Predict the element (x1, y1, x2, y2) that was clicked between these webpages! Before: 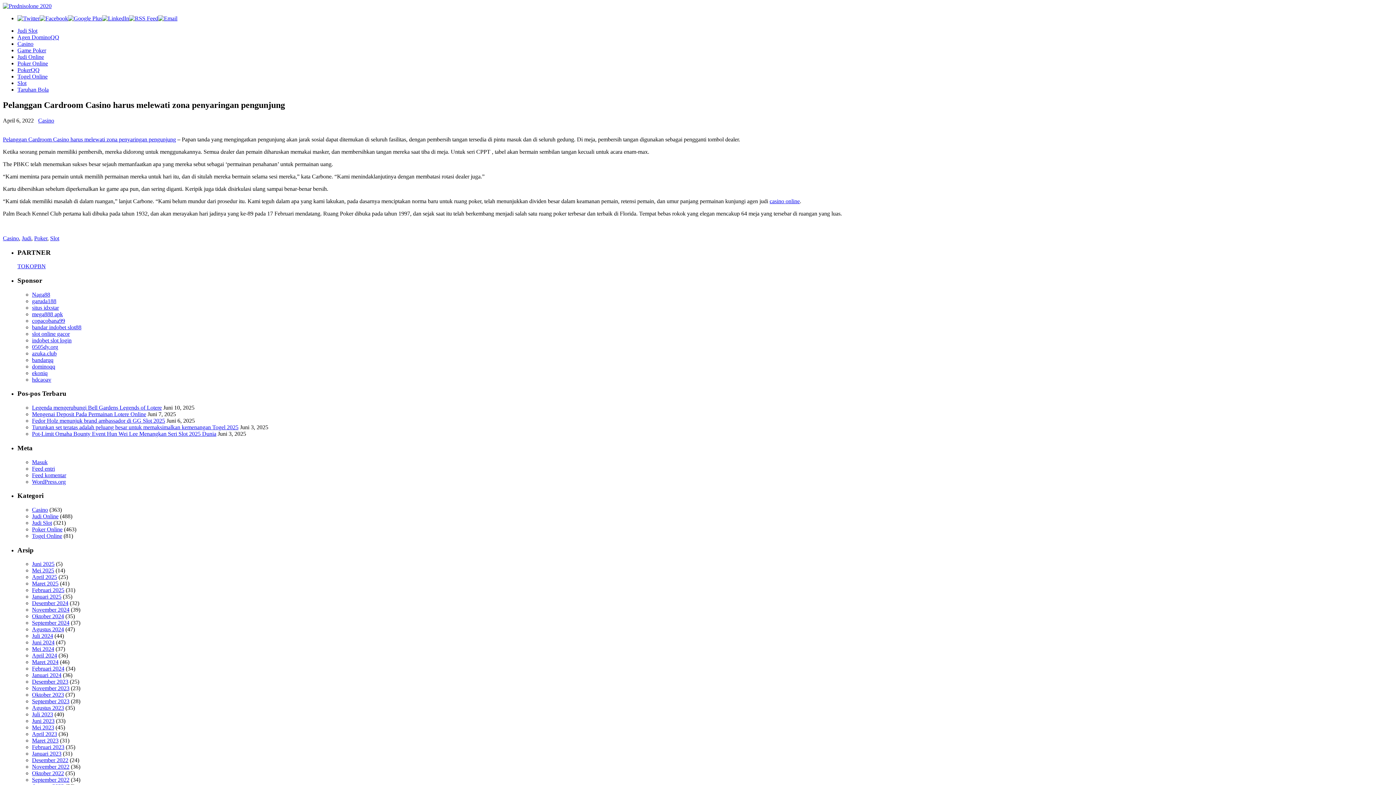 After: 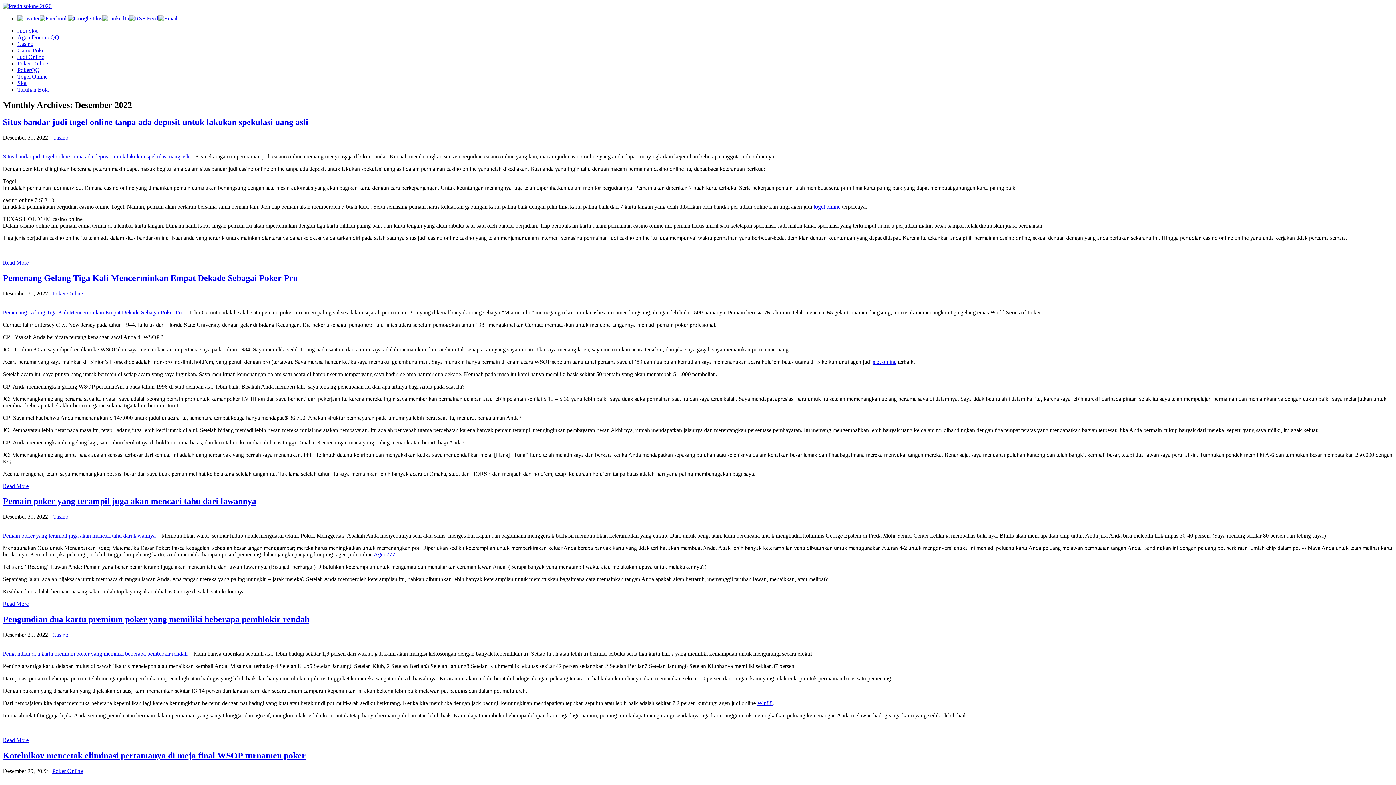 Action: label: Desember 2022 bbox: (32, 757, 68, 763)